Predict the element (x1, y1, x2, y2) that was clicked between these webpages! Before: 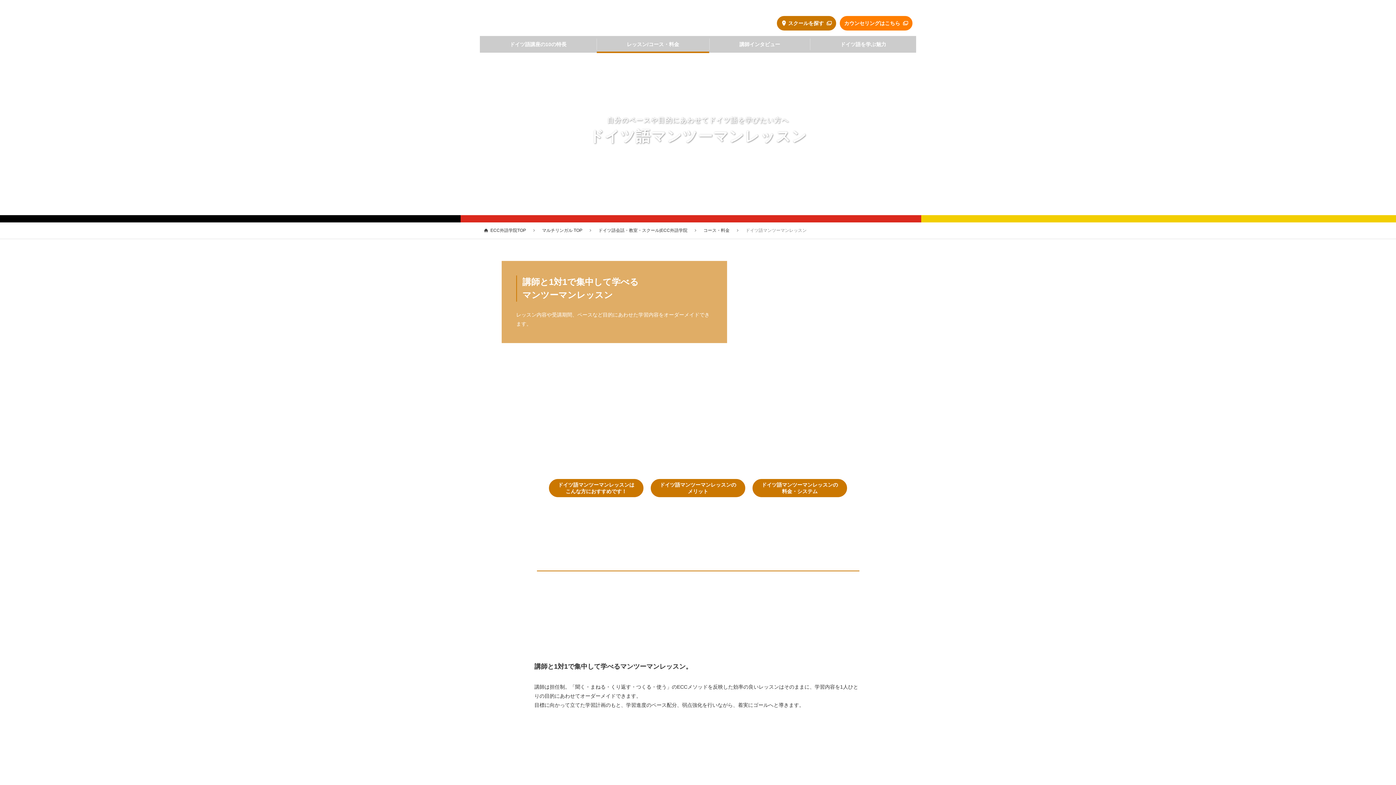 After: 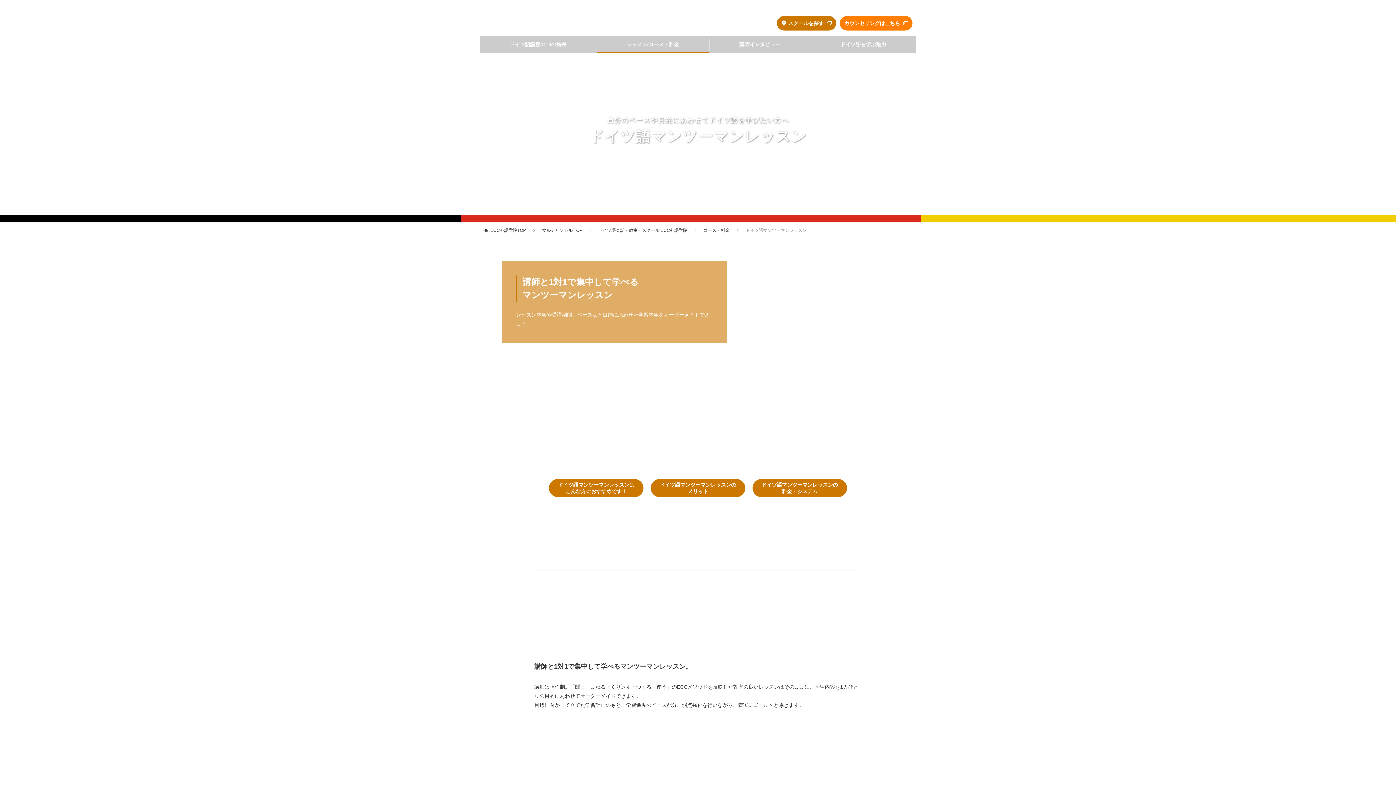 Action: label: お問い合わせはこちら bbox: (856, 6, 905, 11)